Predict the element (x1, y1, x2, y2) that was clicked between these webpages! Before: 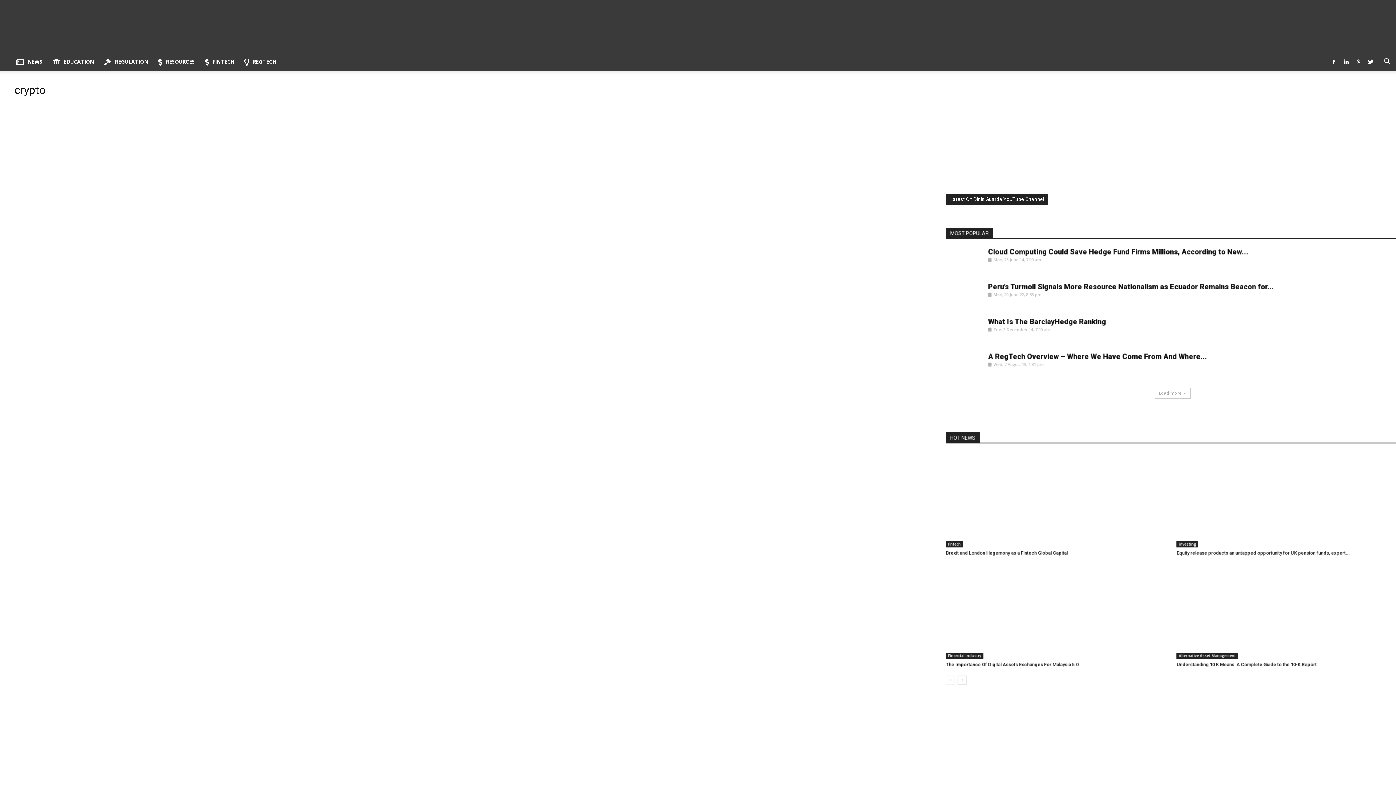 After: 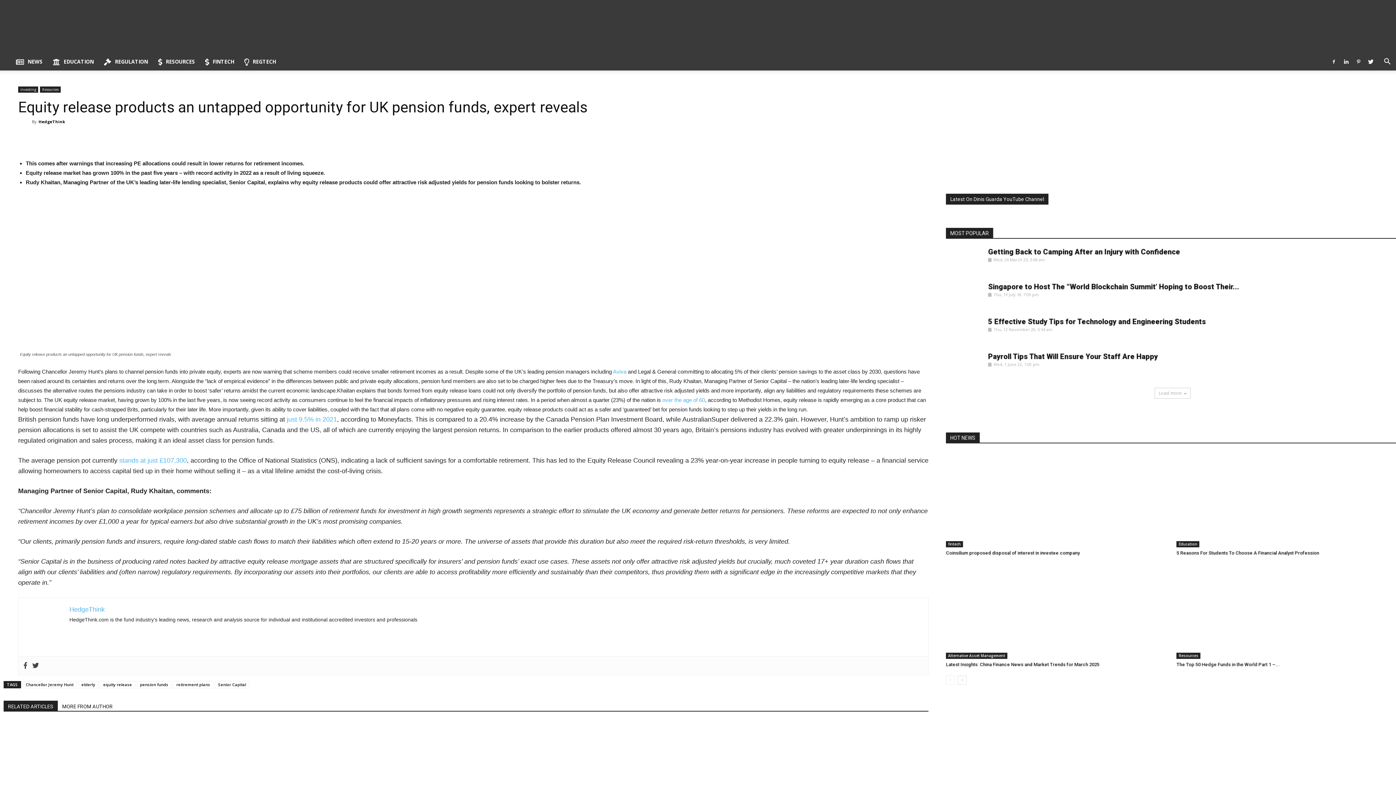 Action: bbox: (1176, 453, 1399, 547)